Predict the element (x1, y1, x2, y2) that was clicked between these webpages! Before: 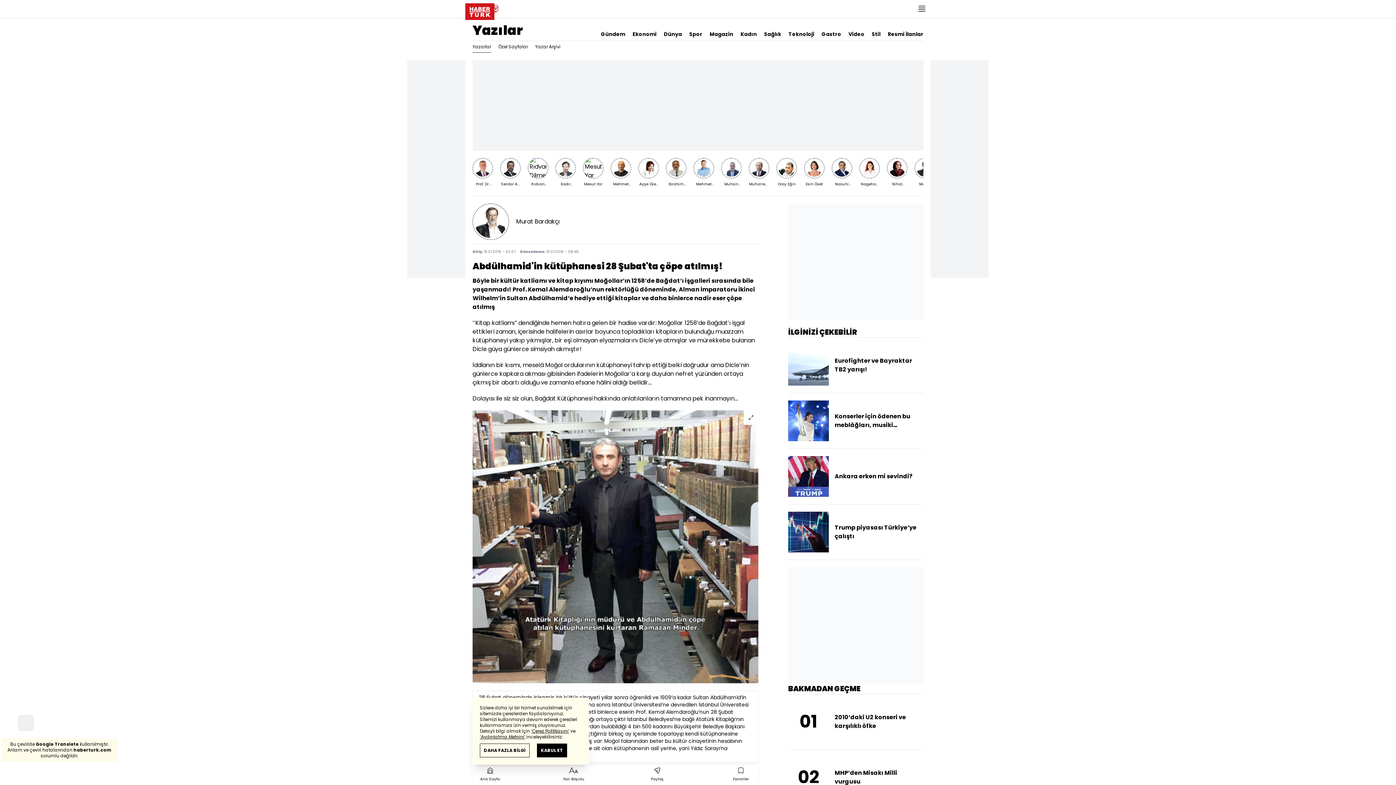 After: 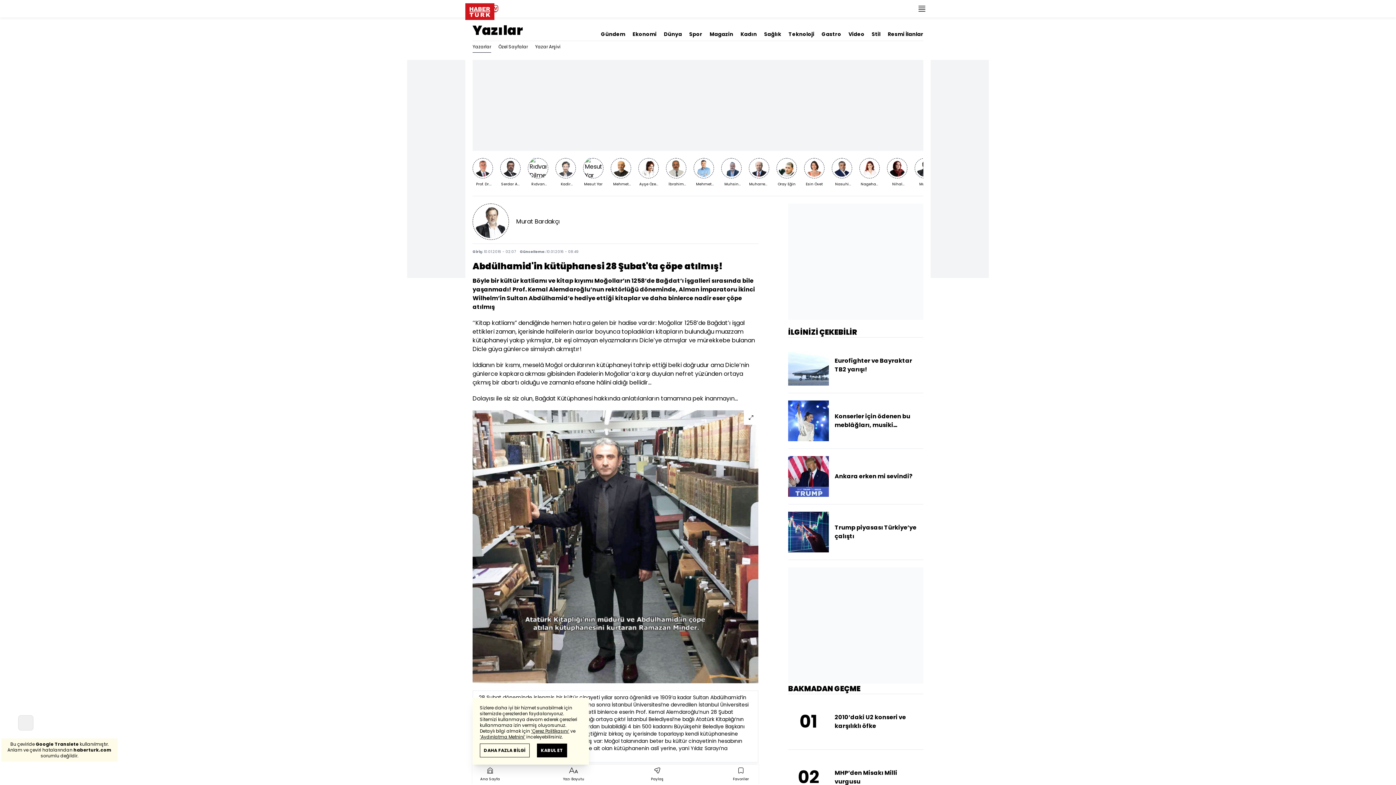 Action: label: ‘Aydınlatma Metnini’ bbox: (480, 734, 525, 740)